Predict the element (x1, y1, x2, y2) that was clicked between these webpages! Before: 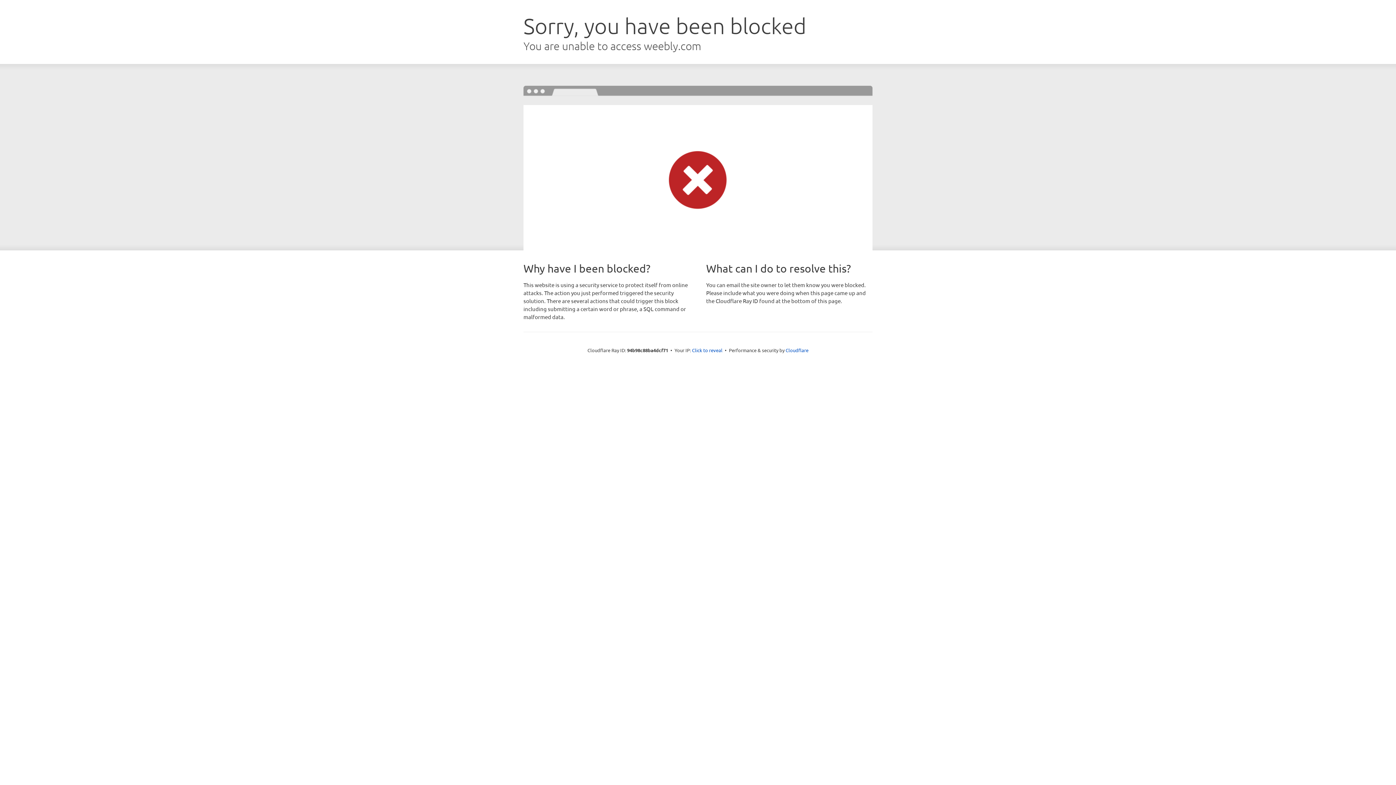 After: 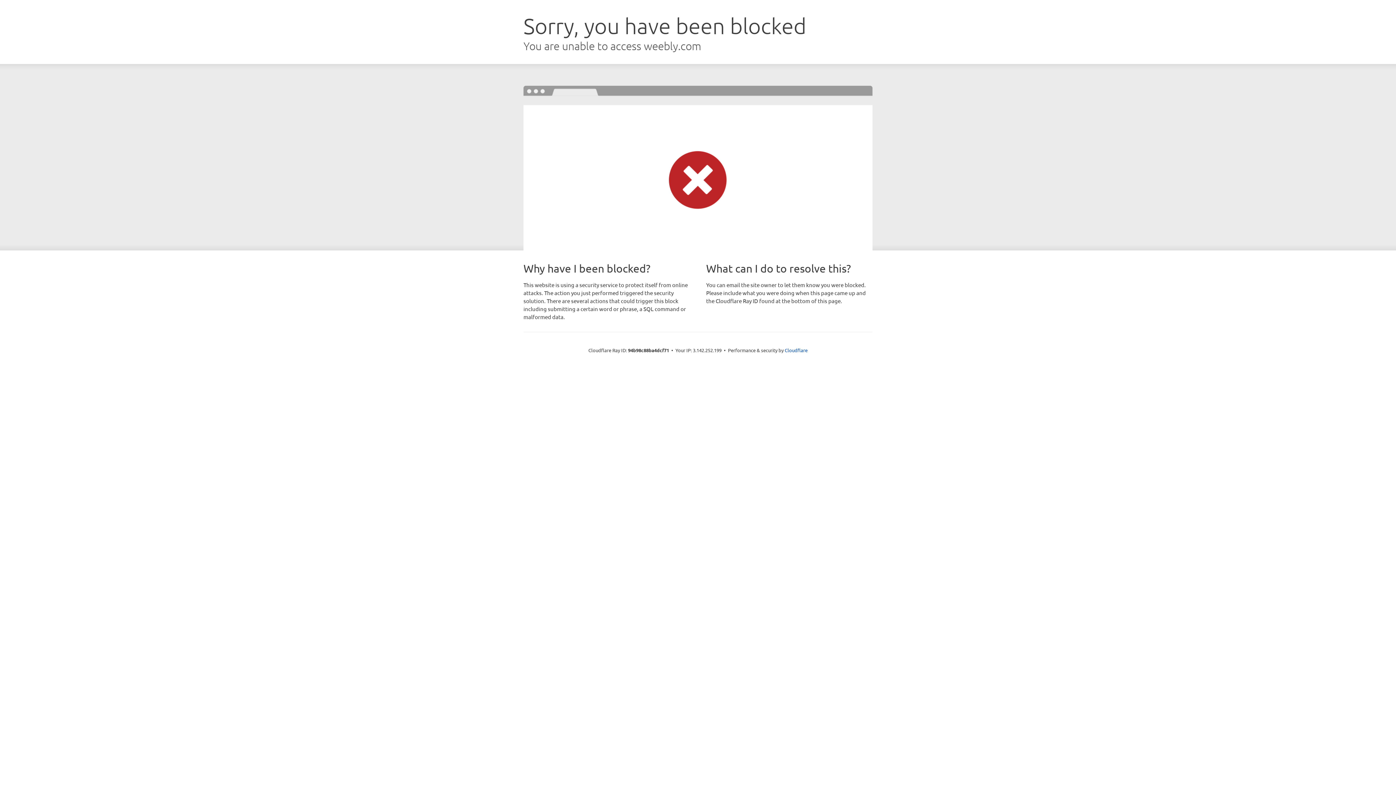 Action: label: Click to reveal bbox: (692, 346, 722, 353)